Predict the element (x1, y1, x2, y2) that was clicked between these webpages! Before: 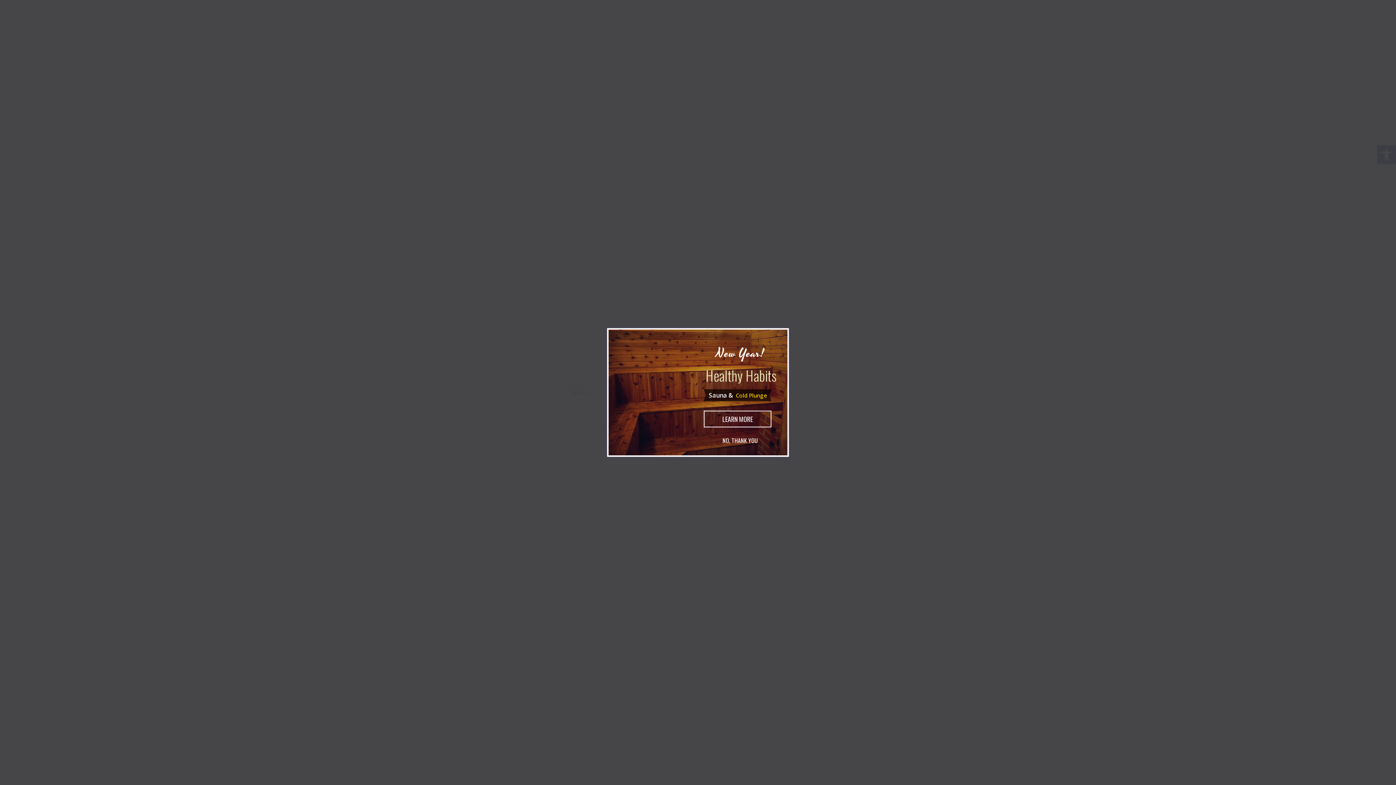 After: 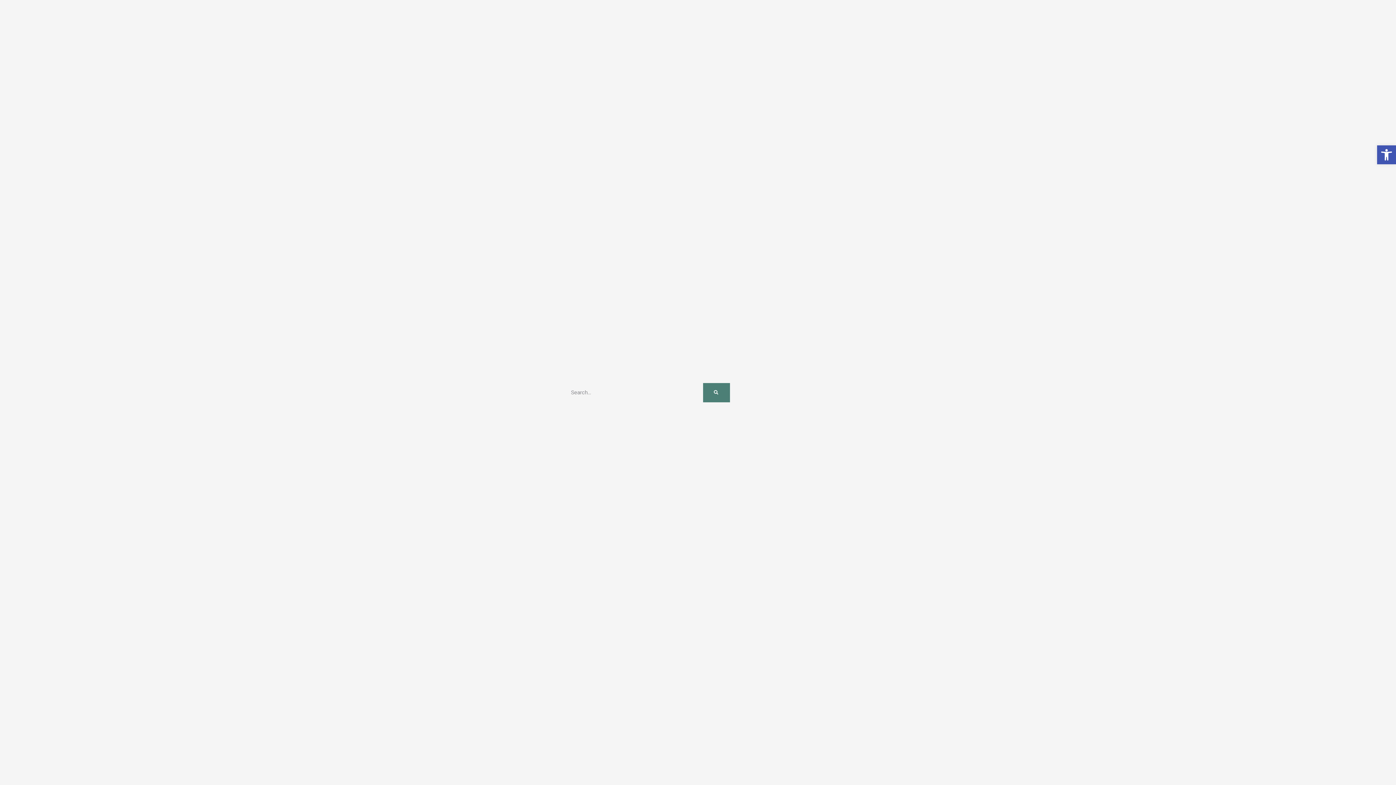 Action: label: NO, THANK YOU bbox: (706, 432, 774, 449)